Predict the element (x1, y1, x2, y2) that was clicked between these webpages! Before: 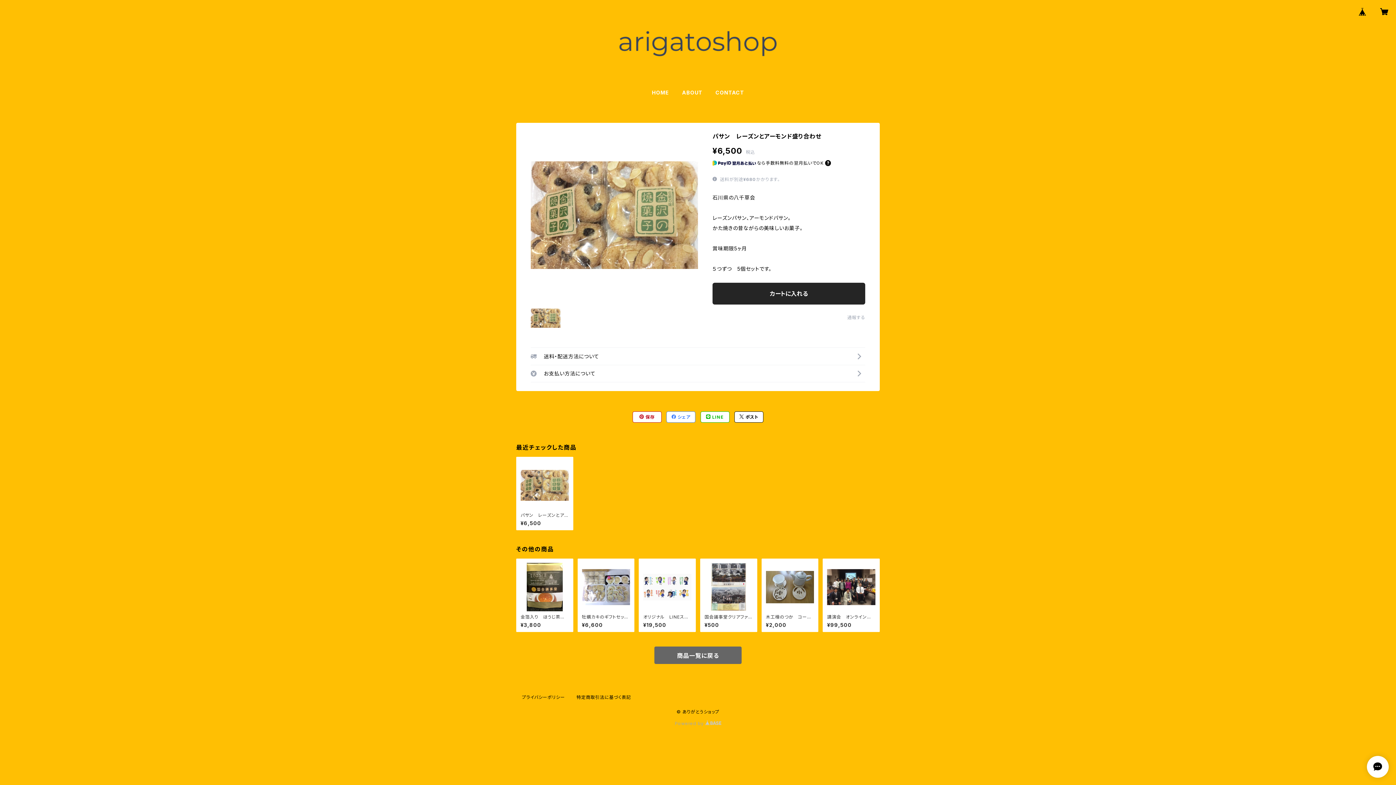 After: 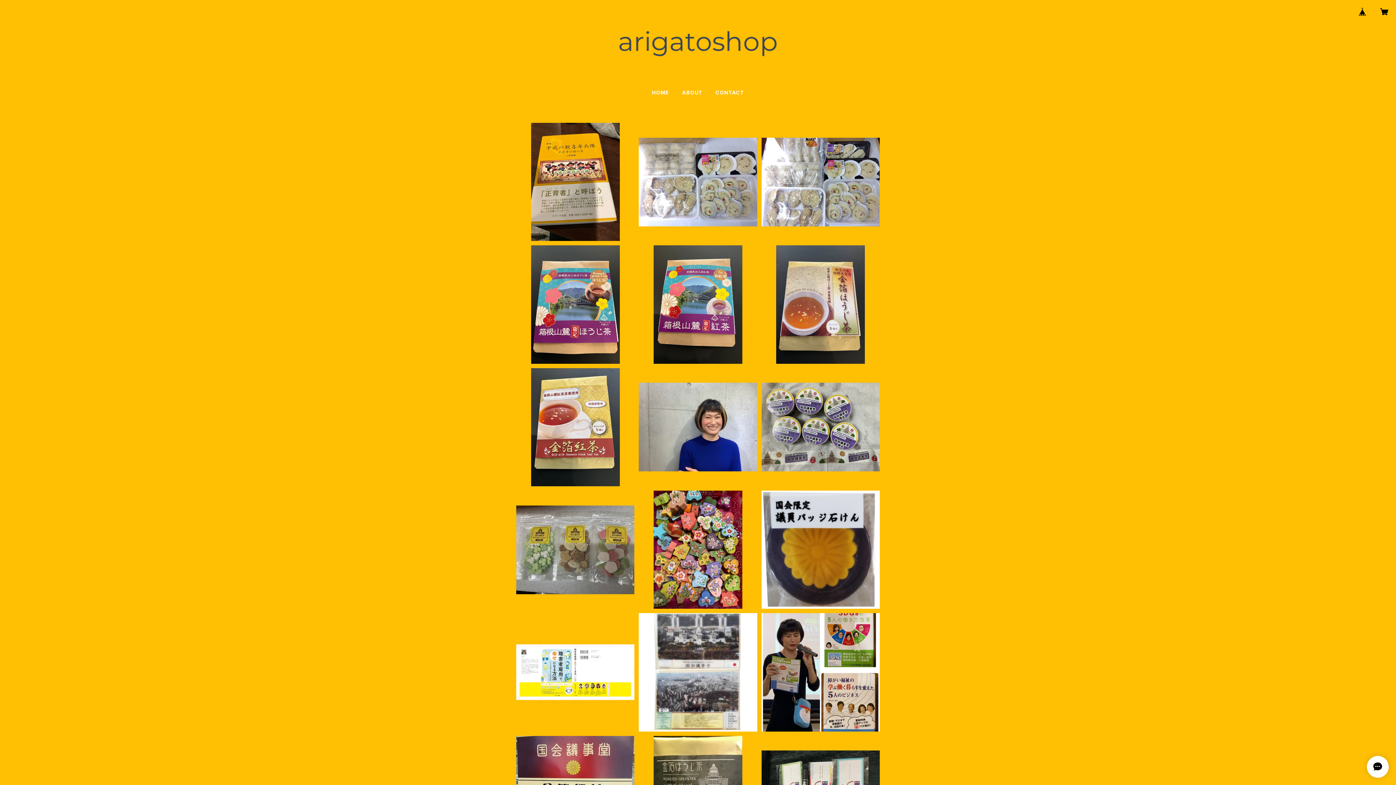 Action: label: HOME bbox: (652, 89, 669, 95)